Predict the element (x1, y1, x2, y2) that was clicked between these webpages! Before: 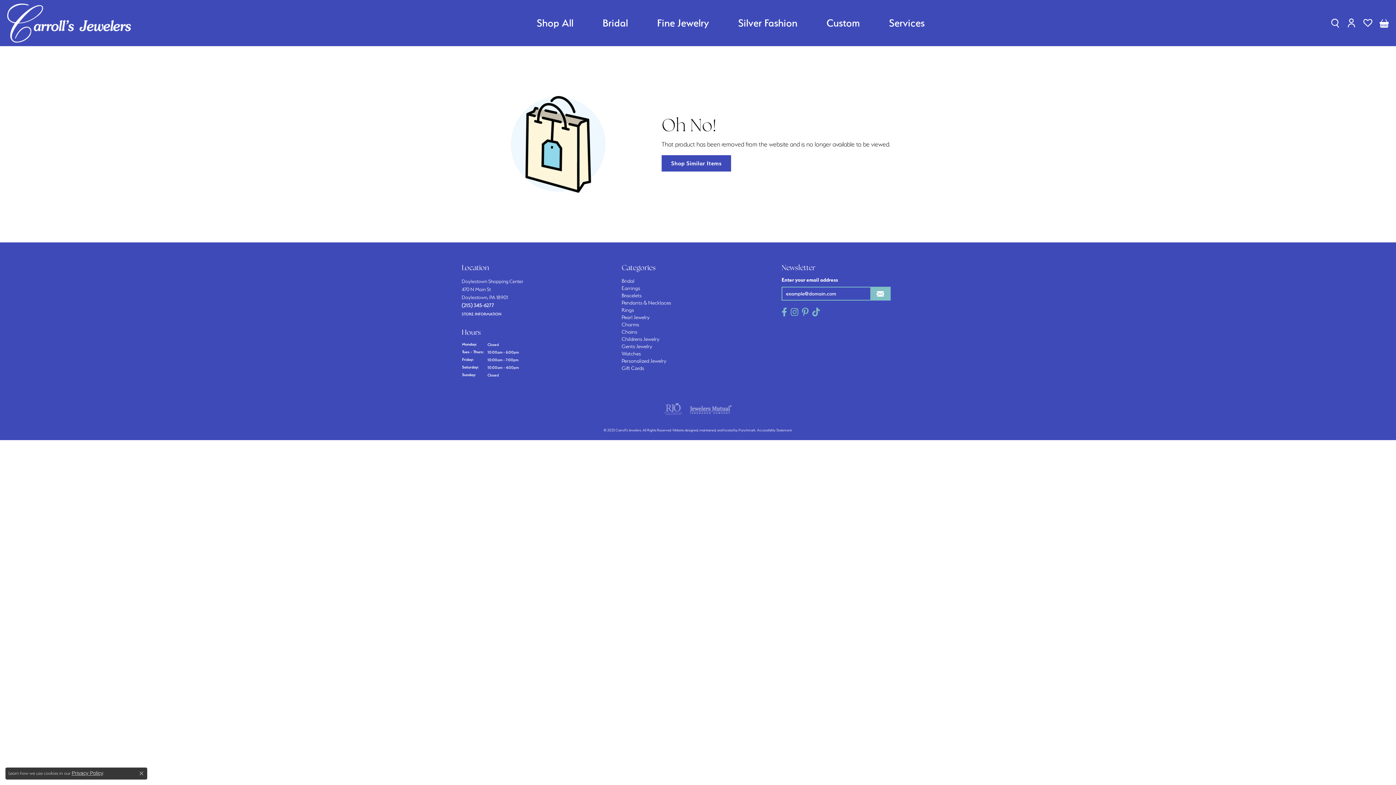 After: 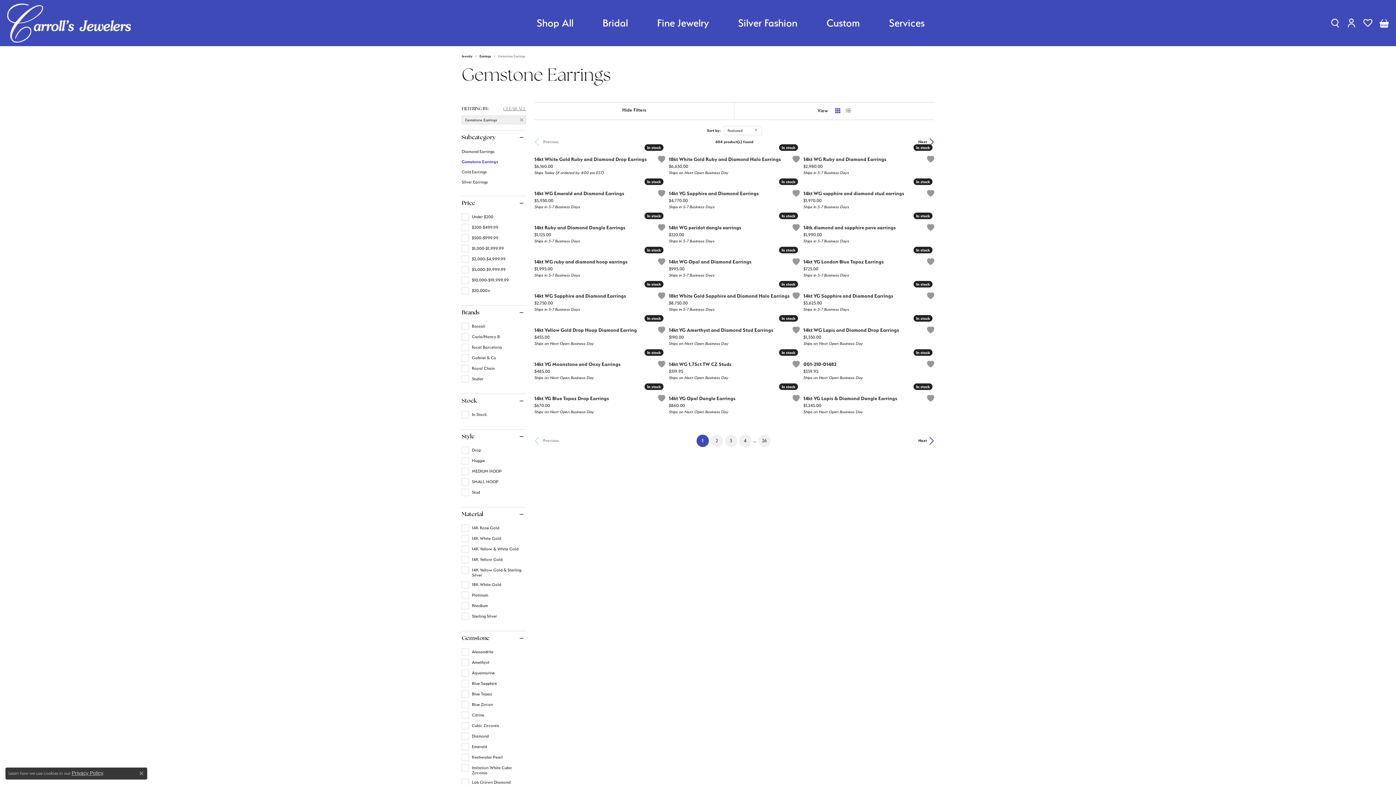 Action: bbox: (661, 155, 731, 171) label: Shop Similar Items